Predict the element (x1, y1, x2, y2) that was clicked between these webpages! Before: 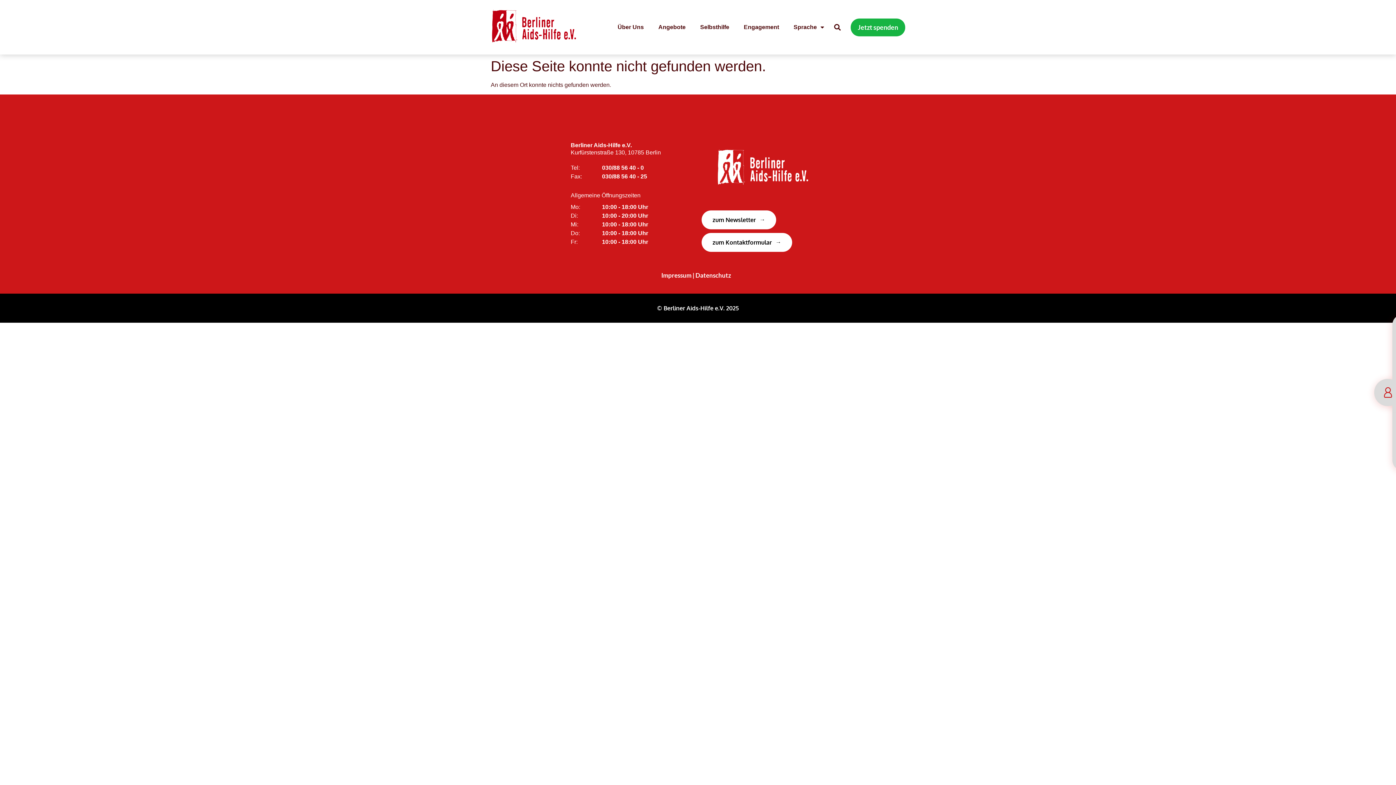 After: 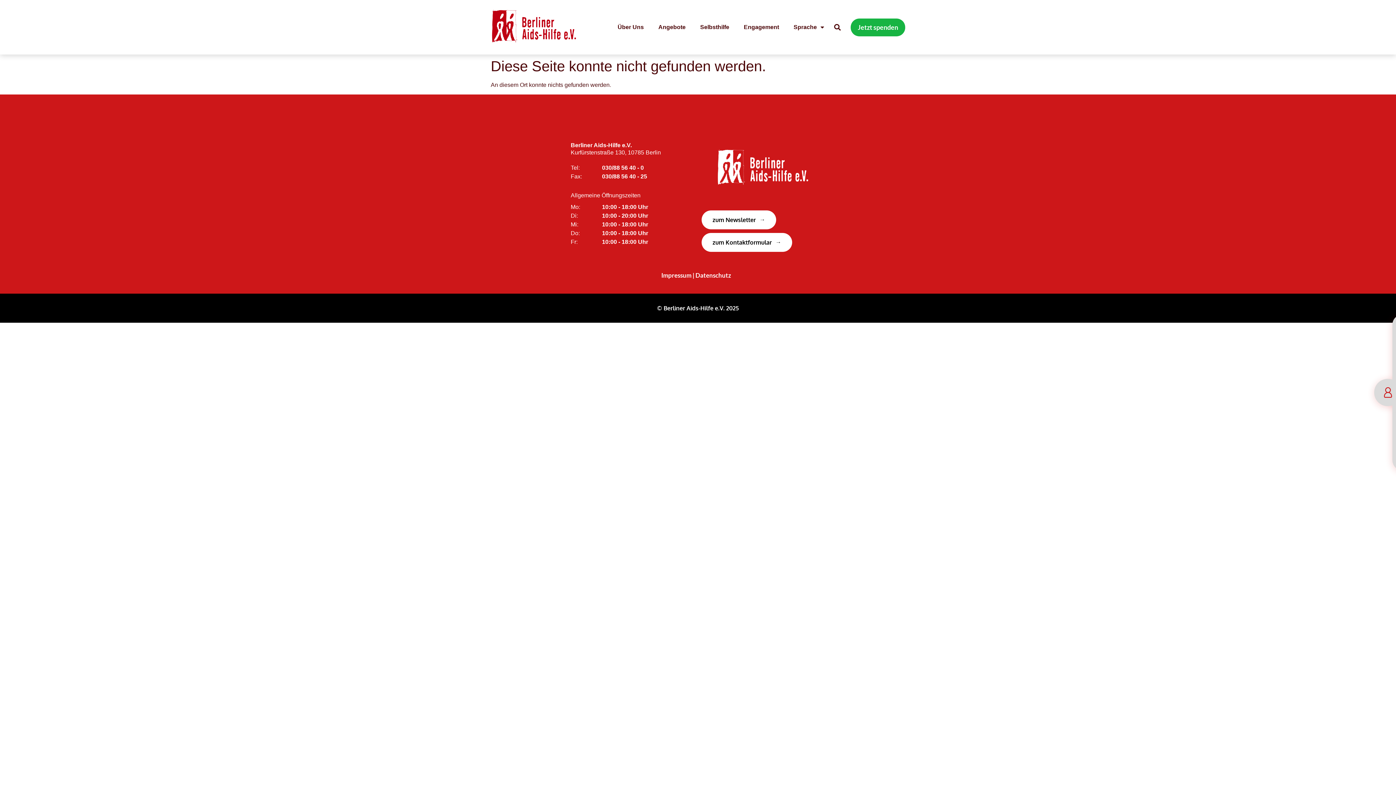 Action: bbox: (602, 163, 644, 172) label: 030/88 56 40 - 0